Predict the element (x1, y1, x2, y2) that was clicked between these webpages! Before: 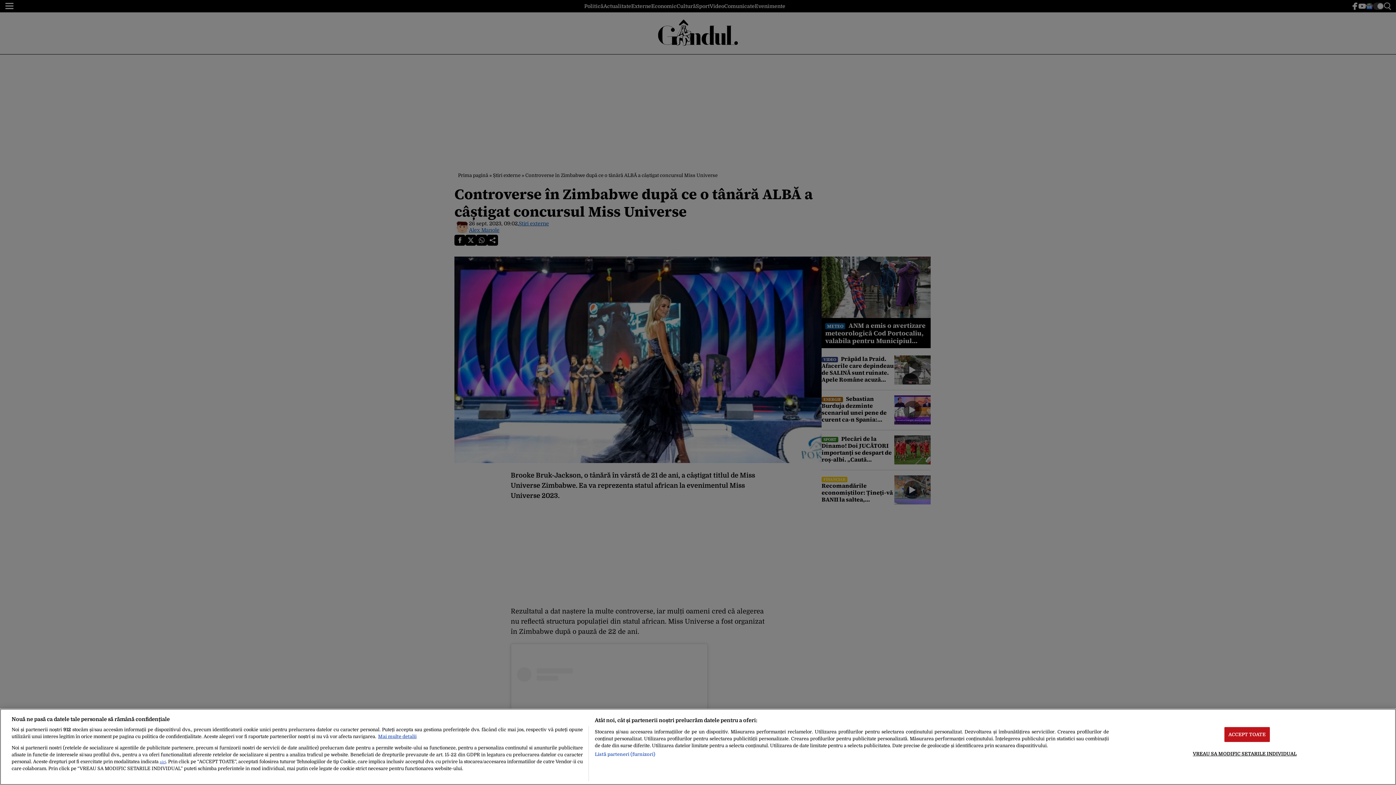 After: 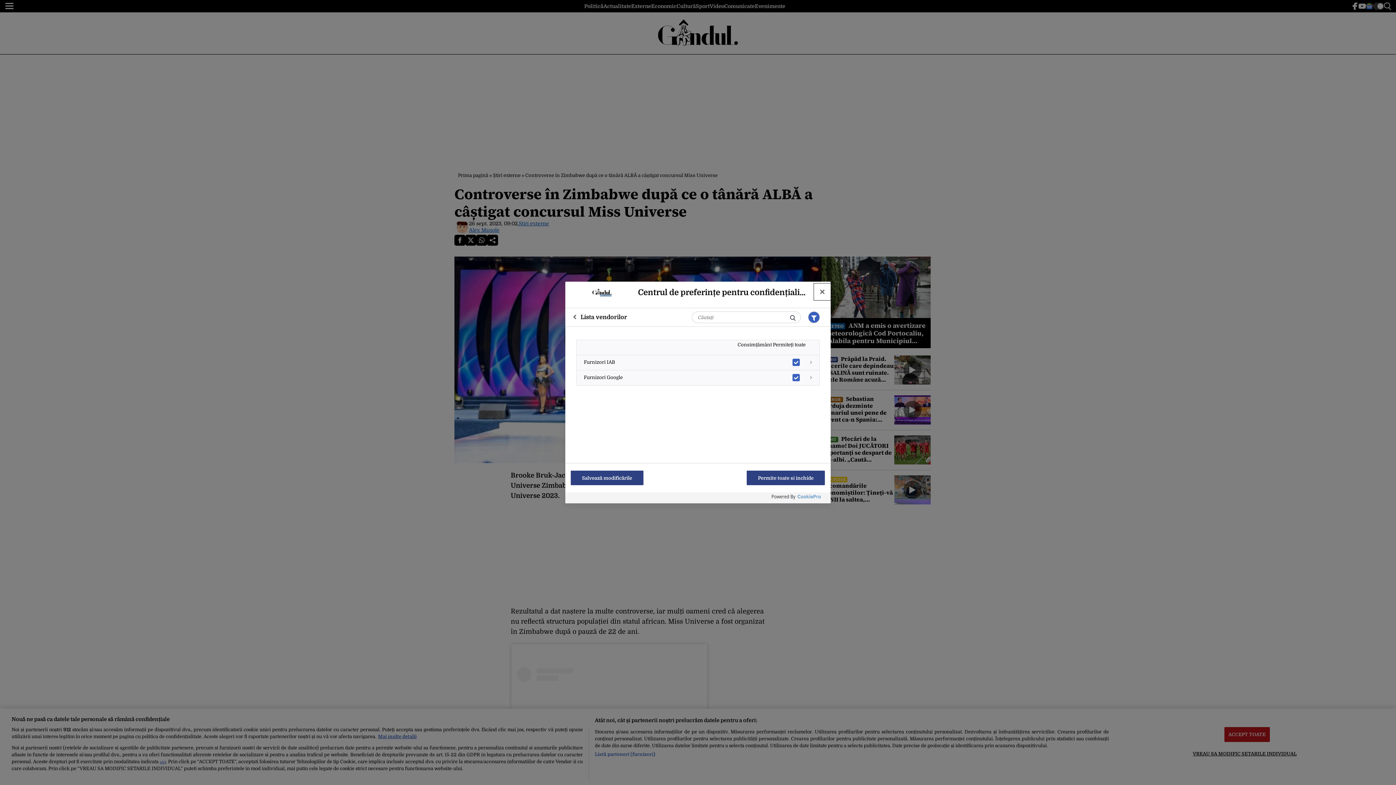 Action: bbox: (594, 751, 655, 758) label: Listă parteneri (furnizori)